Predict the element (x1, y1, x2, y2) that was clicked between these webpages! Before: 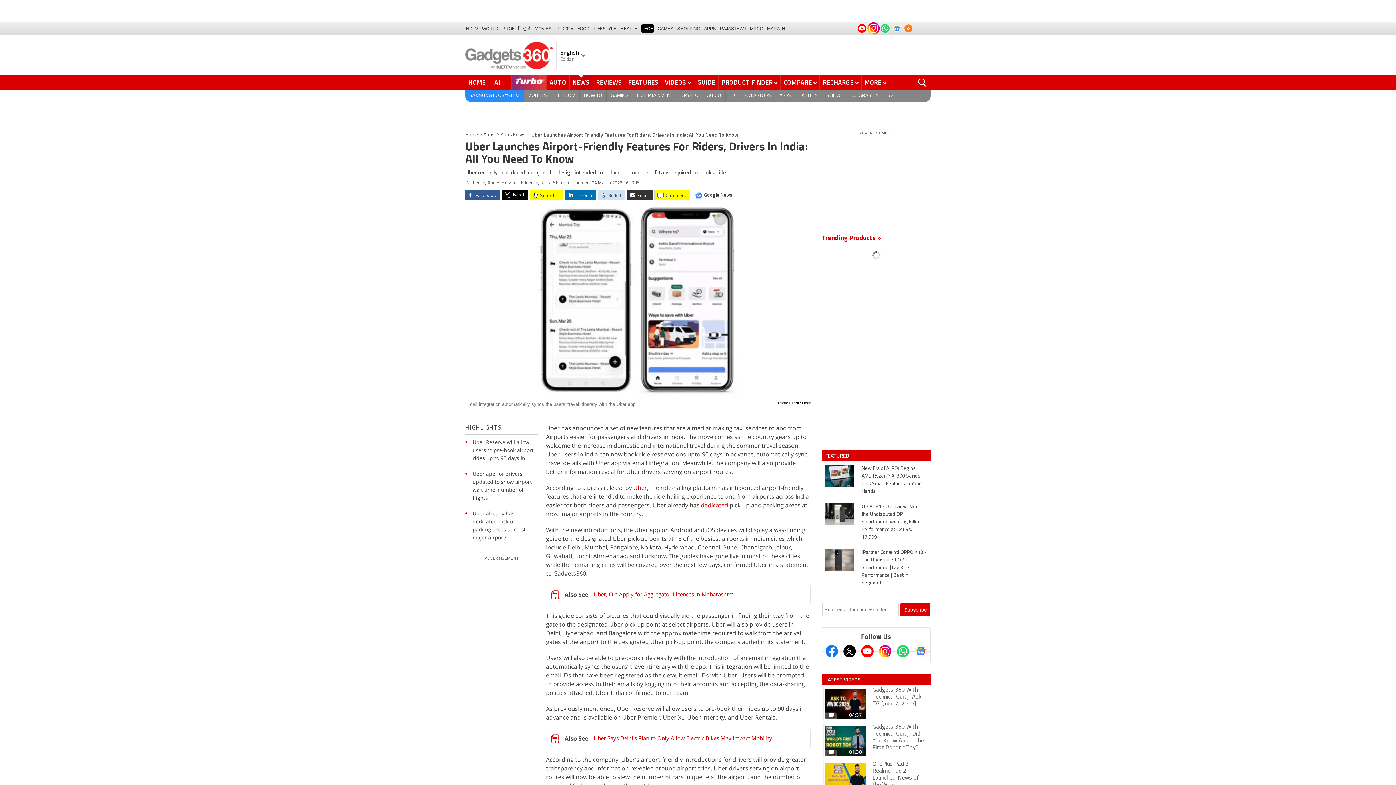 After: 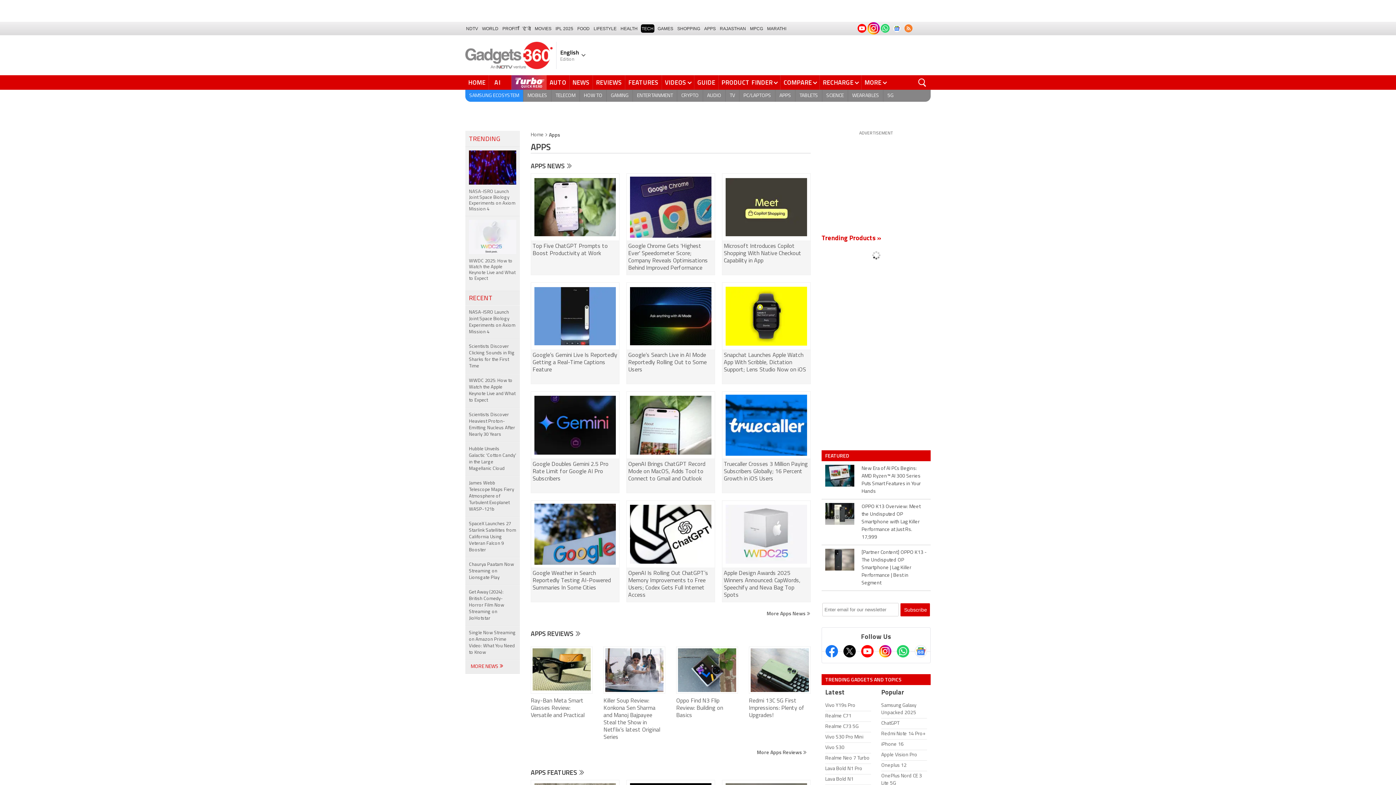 Action: label: APPS bbox: (775, 89, 795, 101)